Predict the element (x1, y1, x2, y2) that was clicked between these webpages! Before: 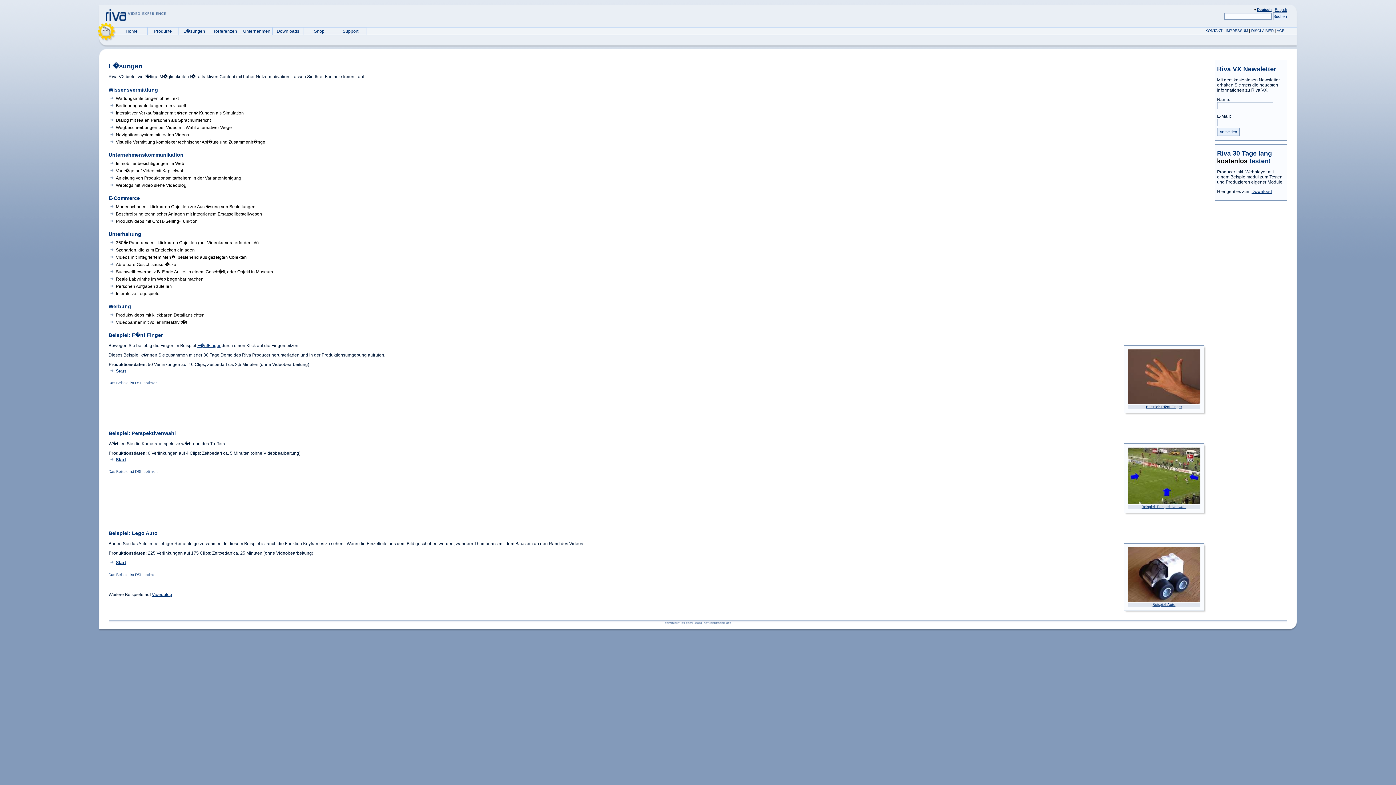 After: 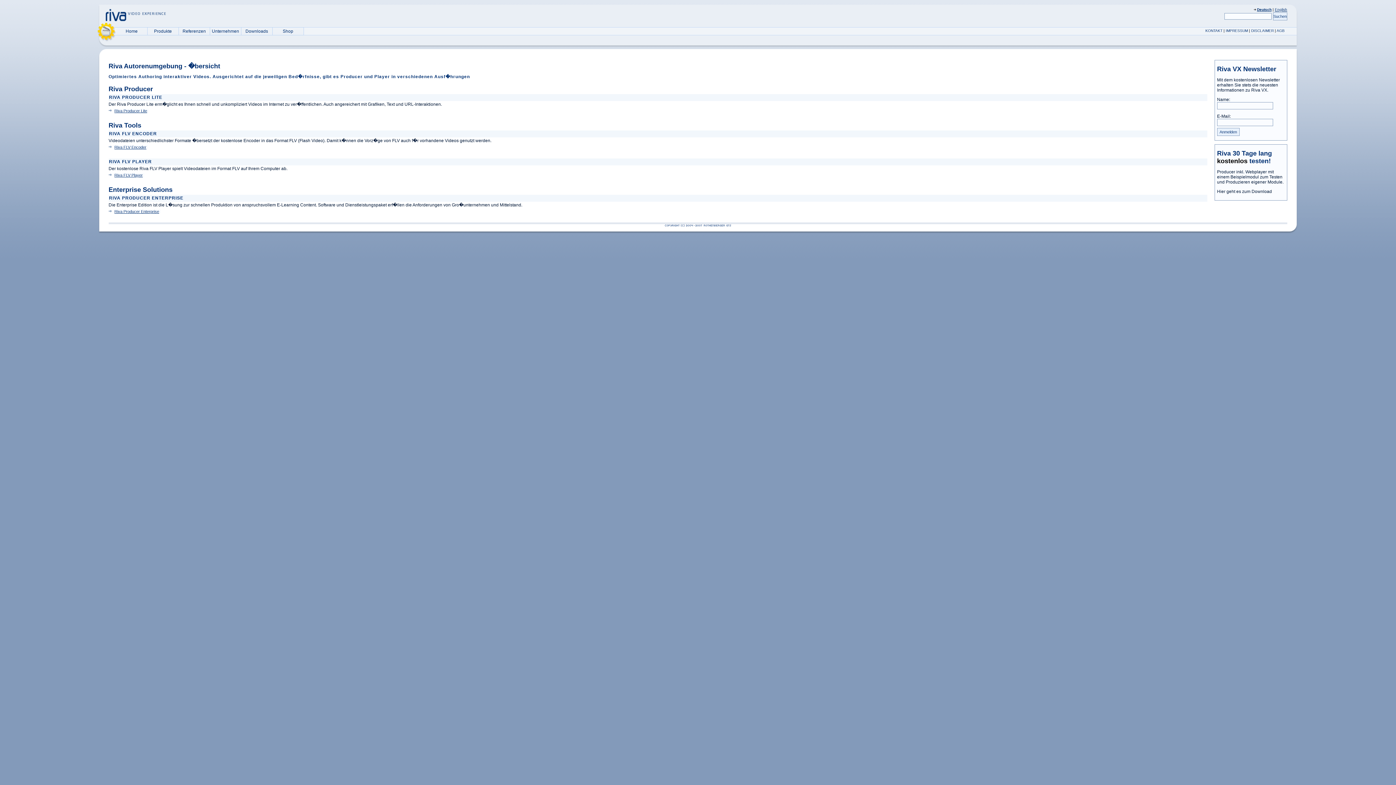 Action: label: Produkte bbox: (147, 27, 178, 35)